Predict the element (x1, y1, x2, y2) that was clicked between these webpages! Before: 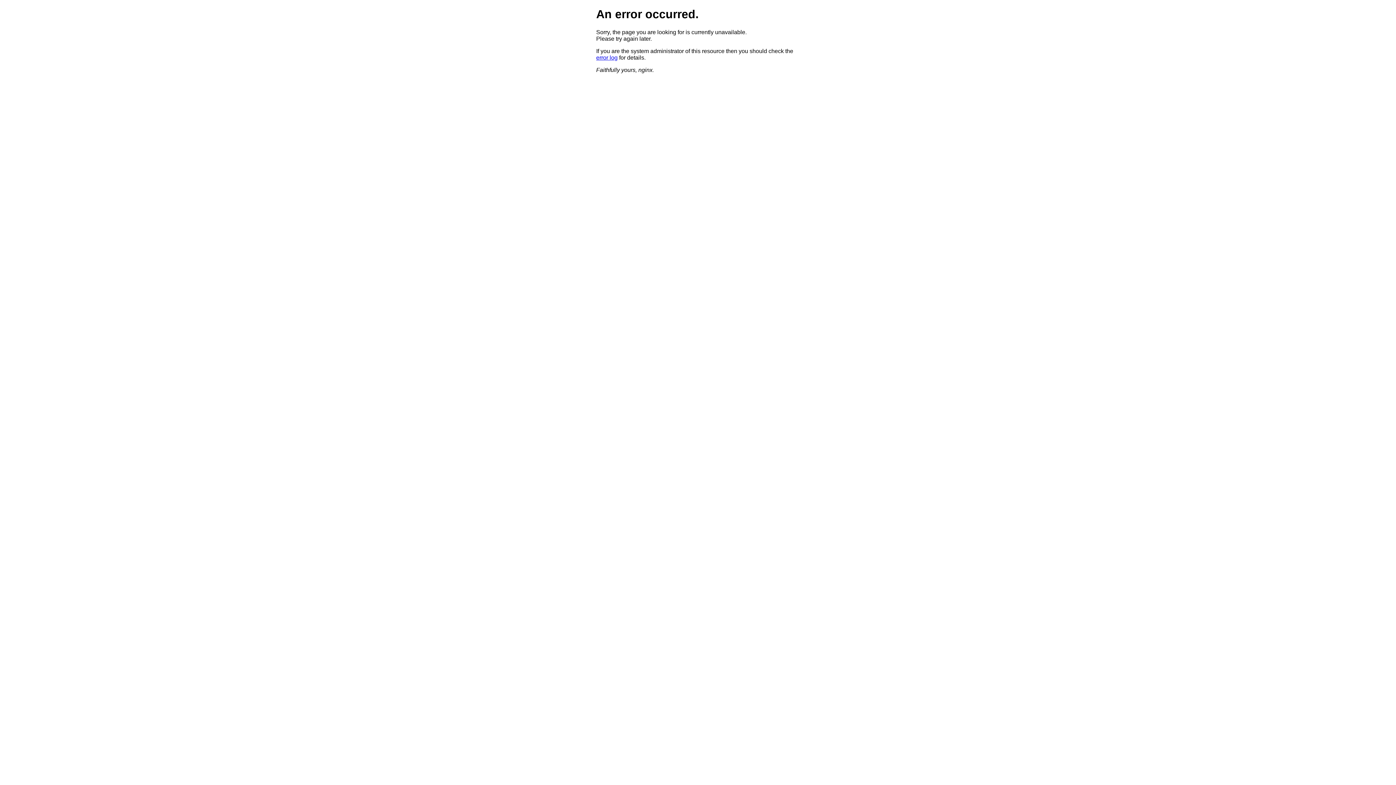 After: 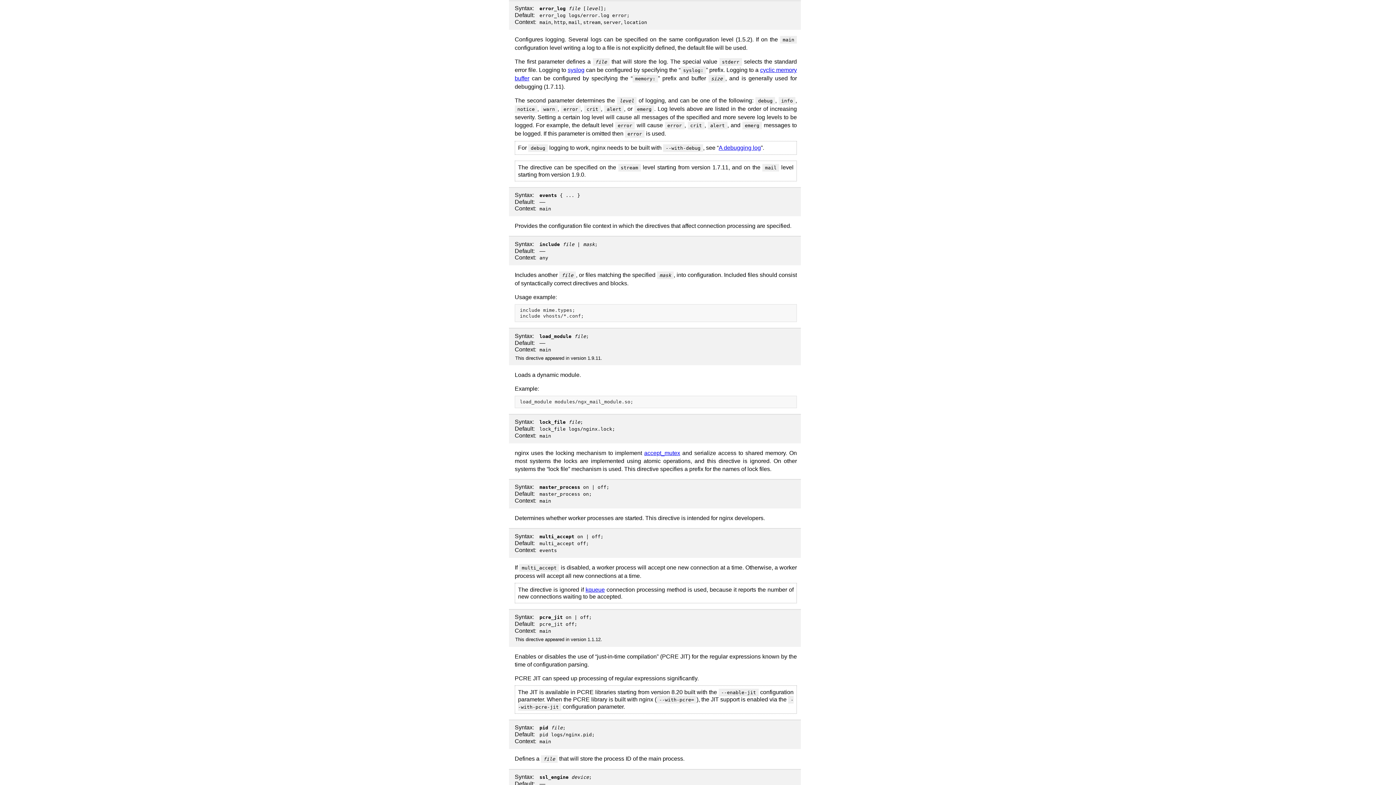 Action: label: error log bbox: (596, 54, 617, 60)